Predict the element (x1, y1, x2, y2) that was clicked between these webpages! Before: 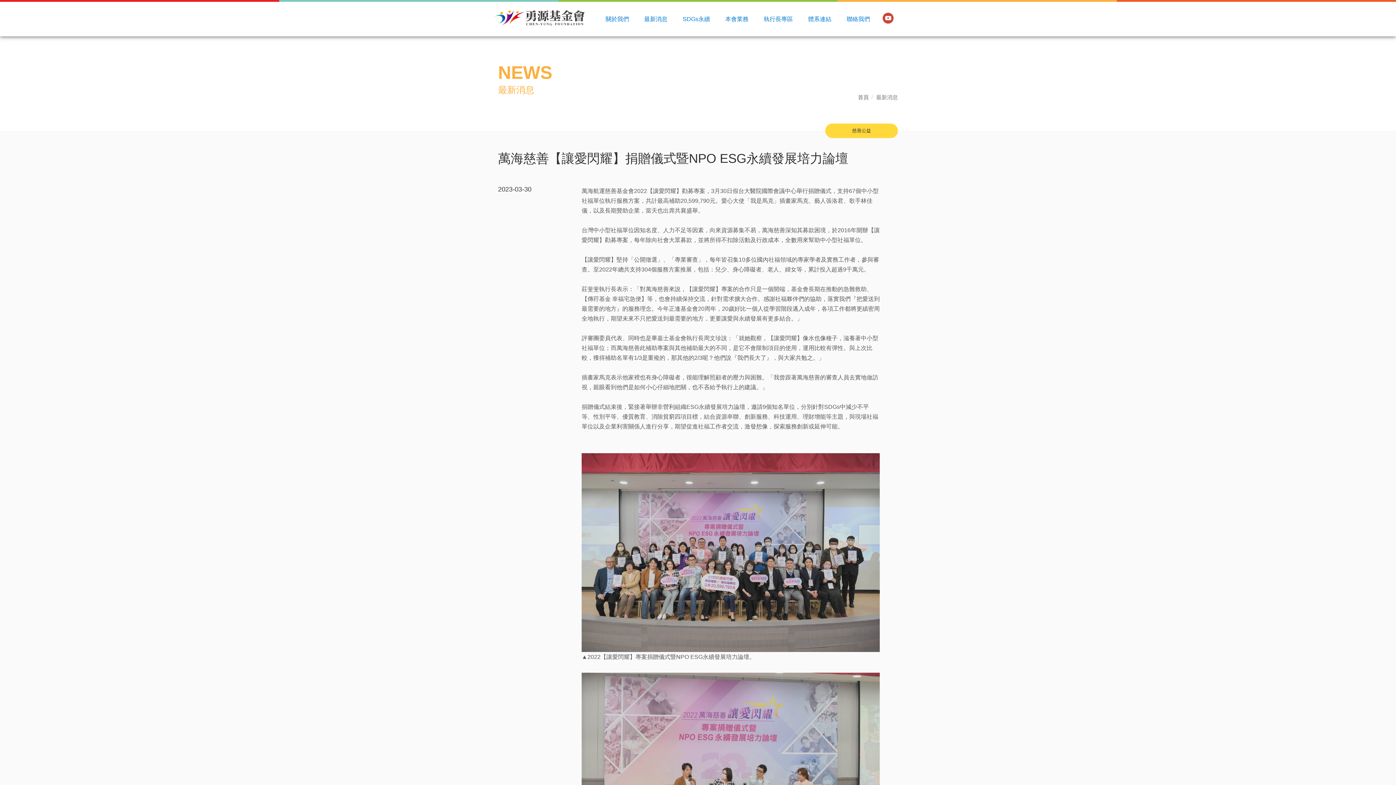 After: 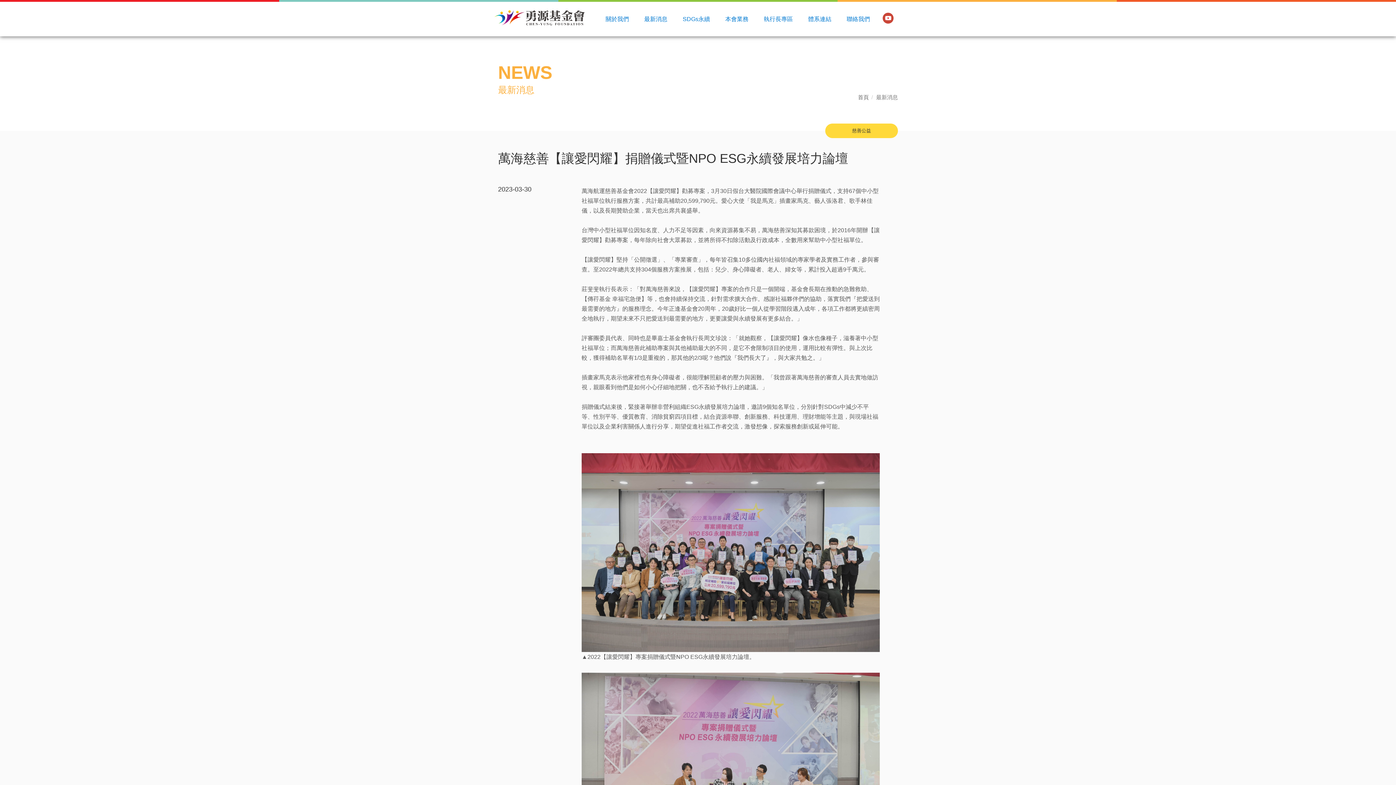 Action: bbox: (882, 12, 893, 23)